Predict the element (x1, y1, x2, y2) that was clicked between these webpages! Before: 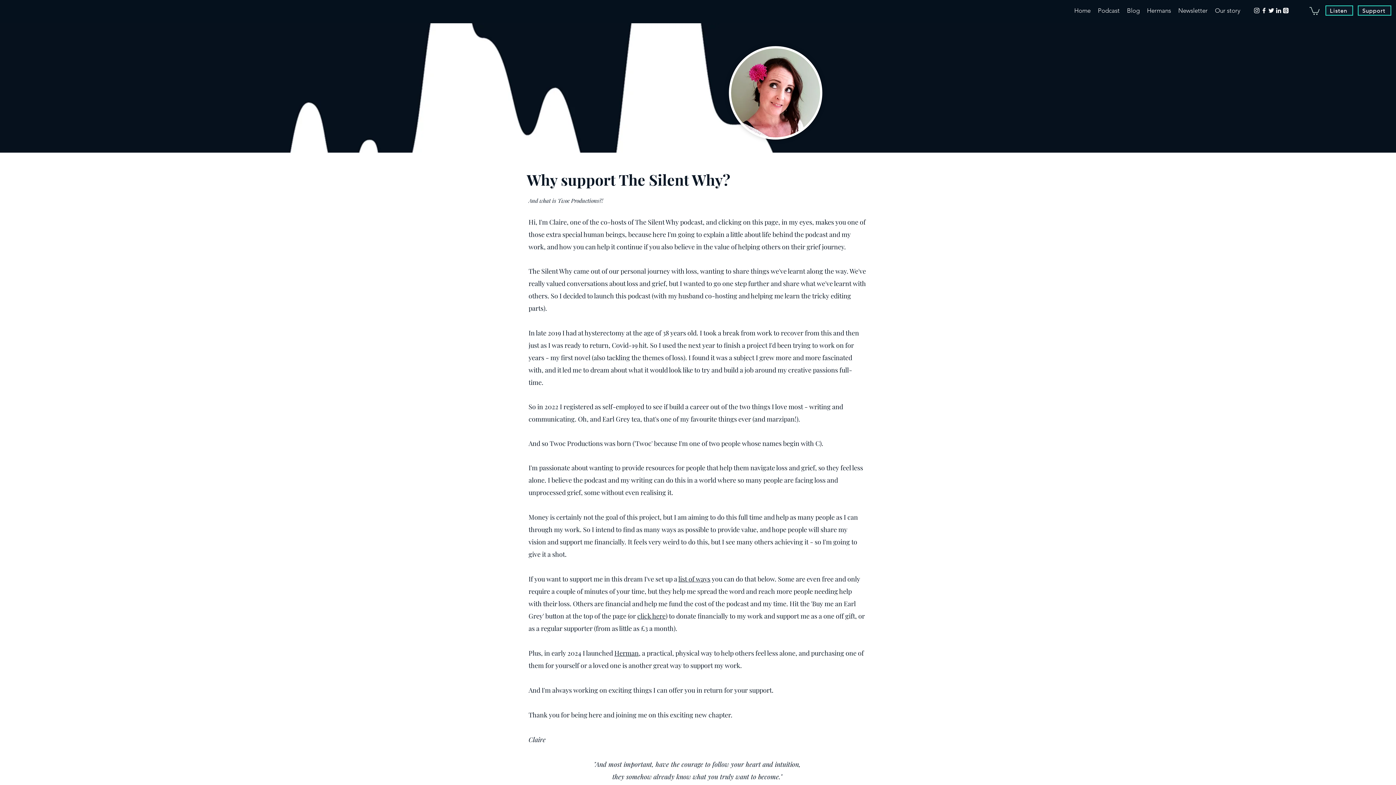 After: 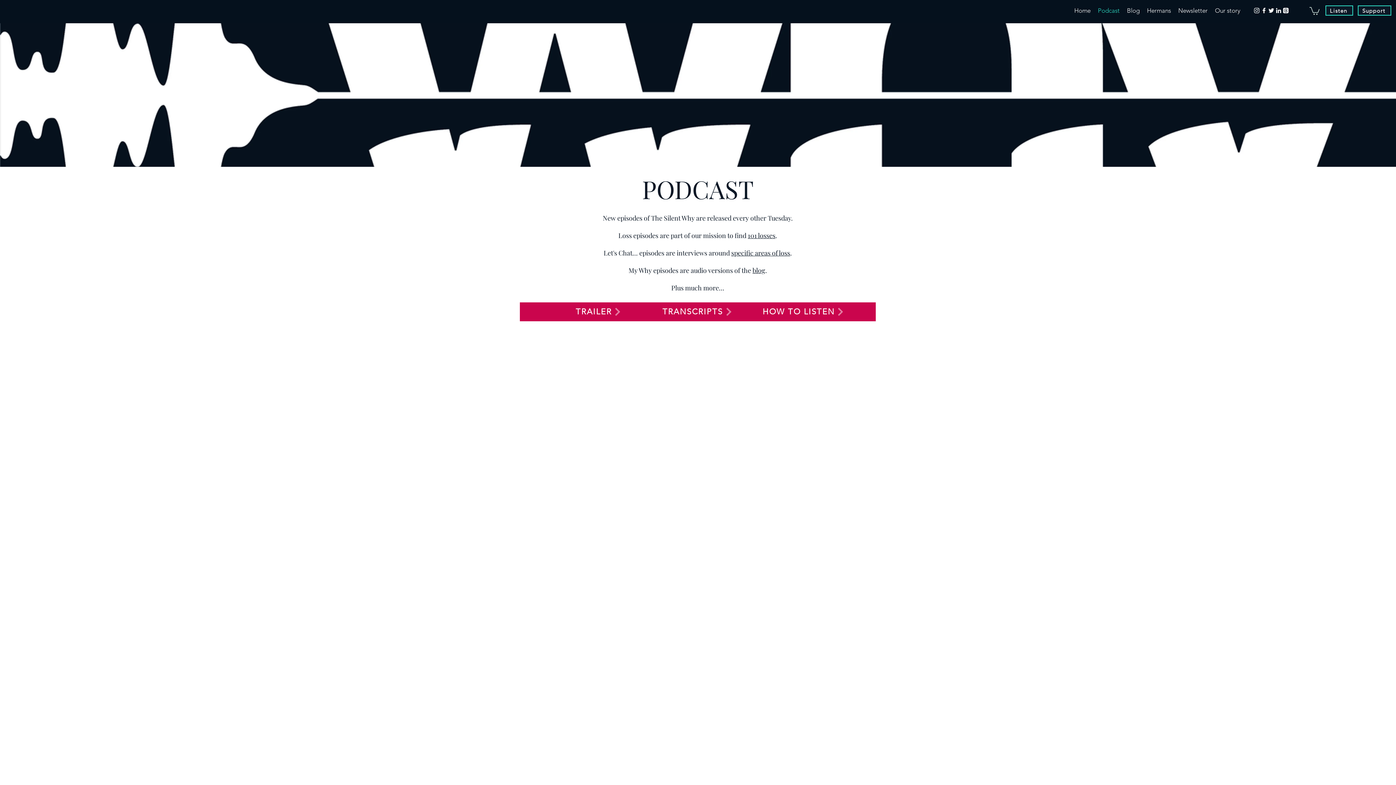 Action: label: Podcast bbox: (1094, 4, 1123, 16)